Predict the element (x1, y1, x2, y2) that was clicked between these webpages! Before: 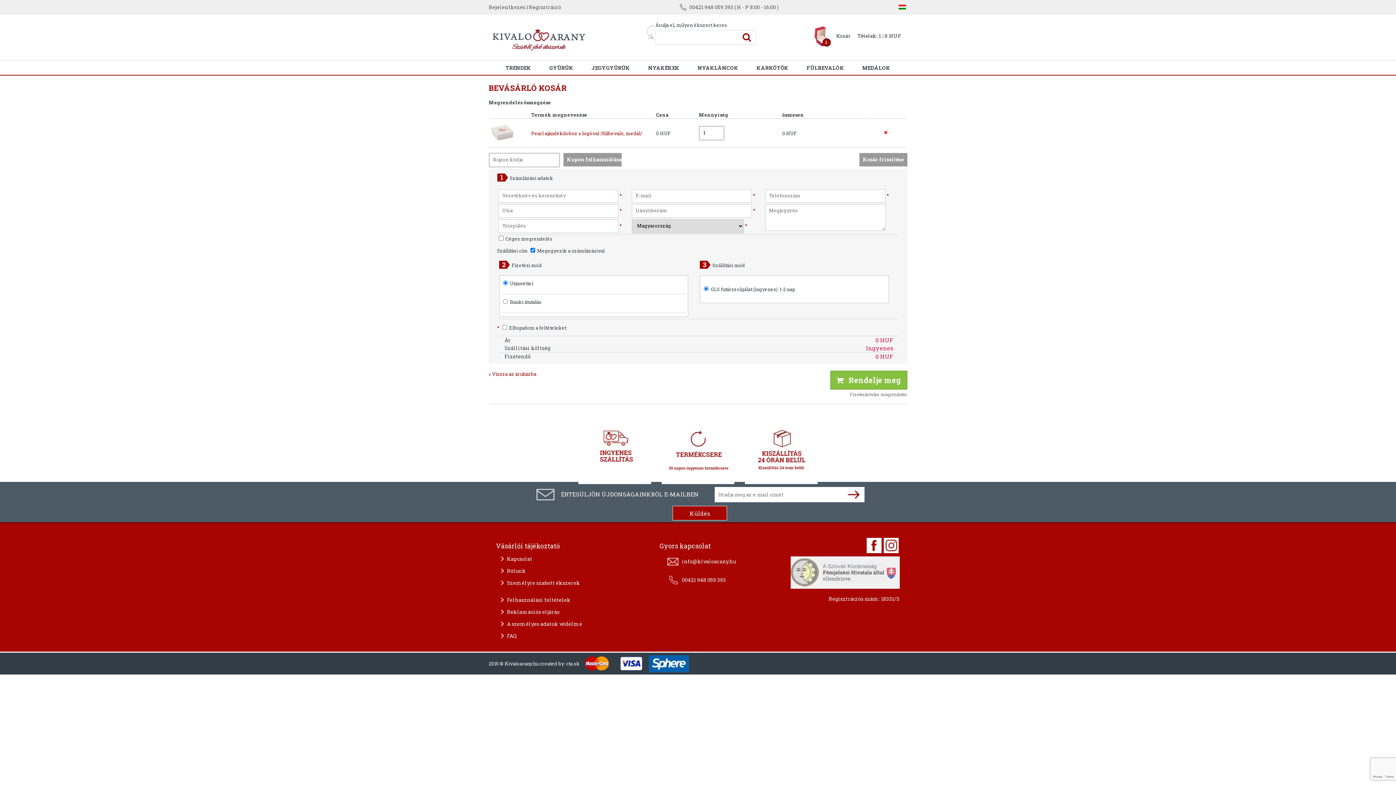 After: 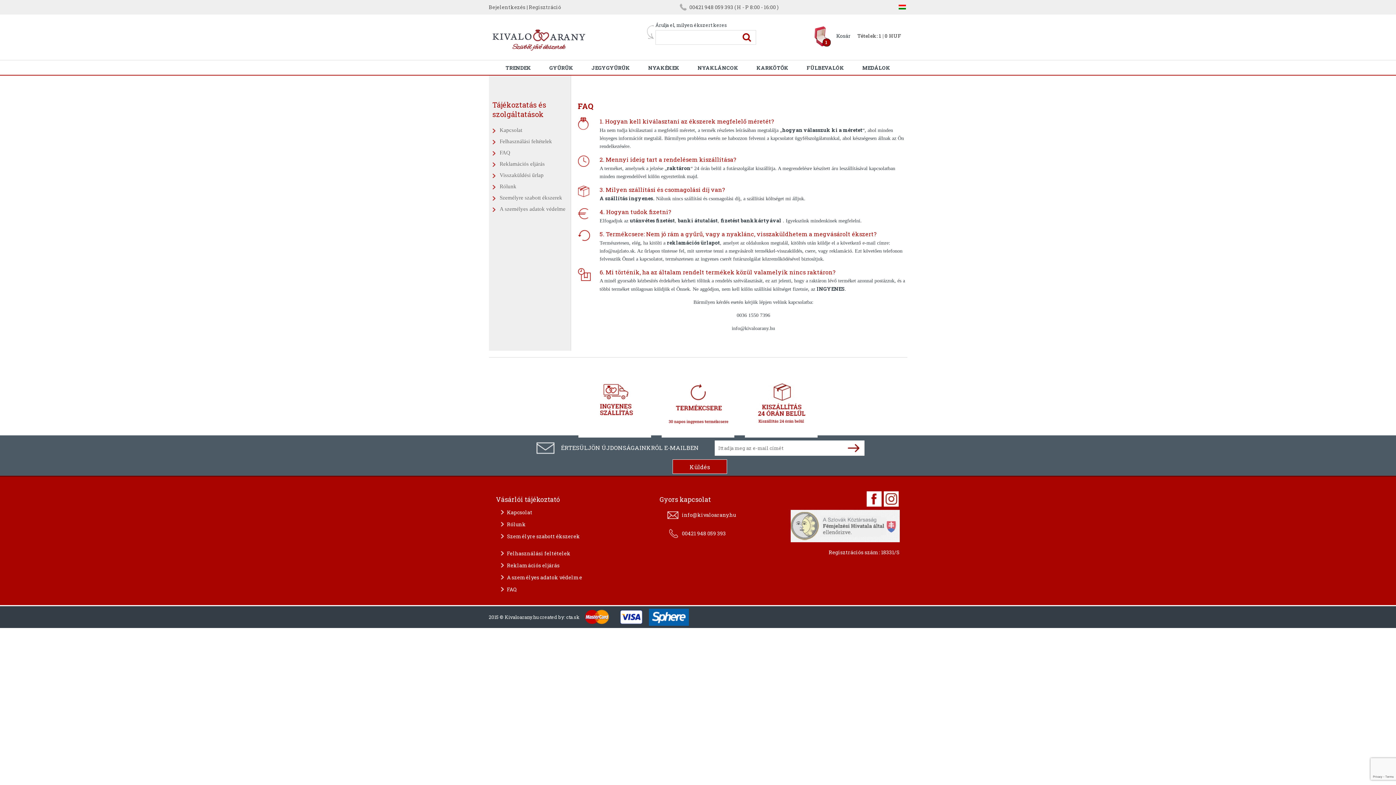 Action: bbox: (661, 479, 734, 485)